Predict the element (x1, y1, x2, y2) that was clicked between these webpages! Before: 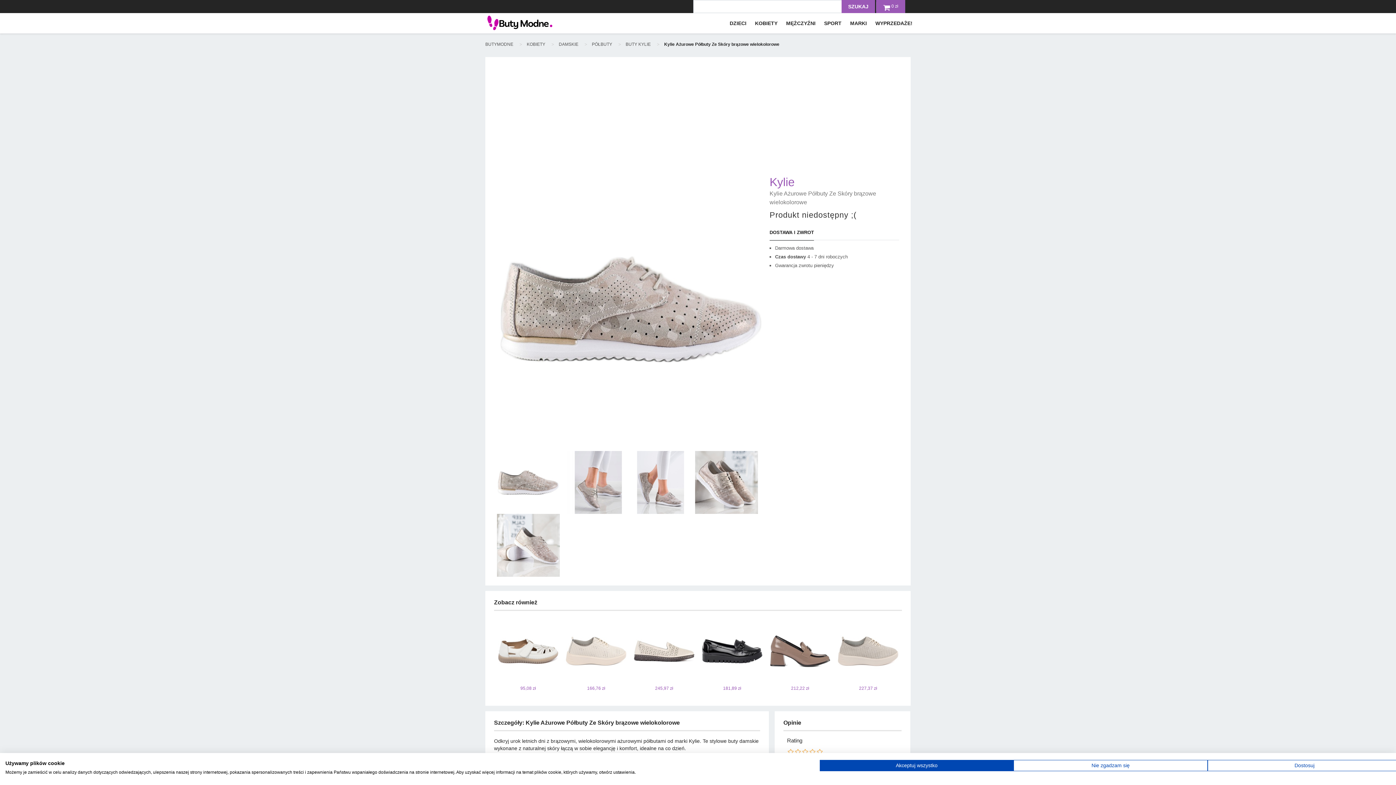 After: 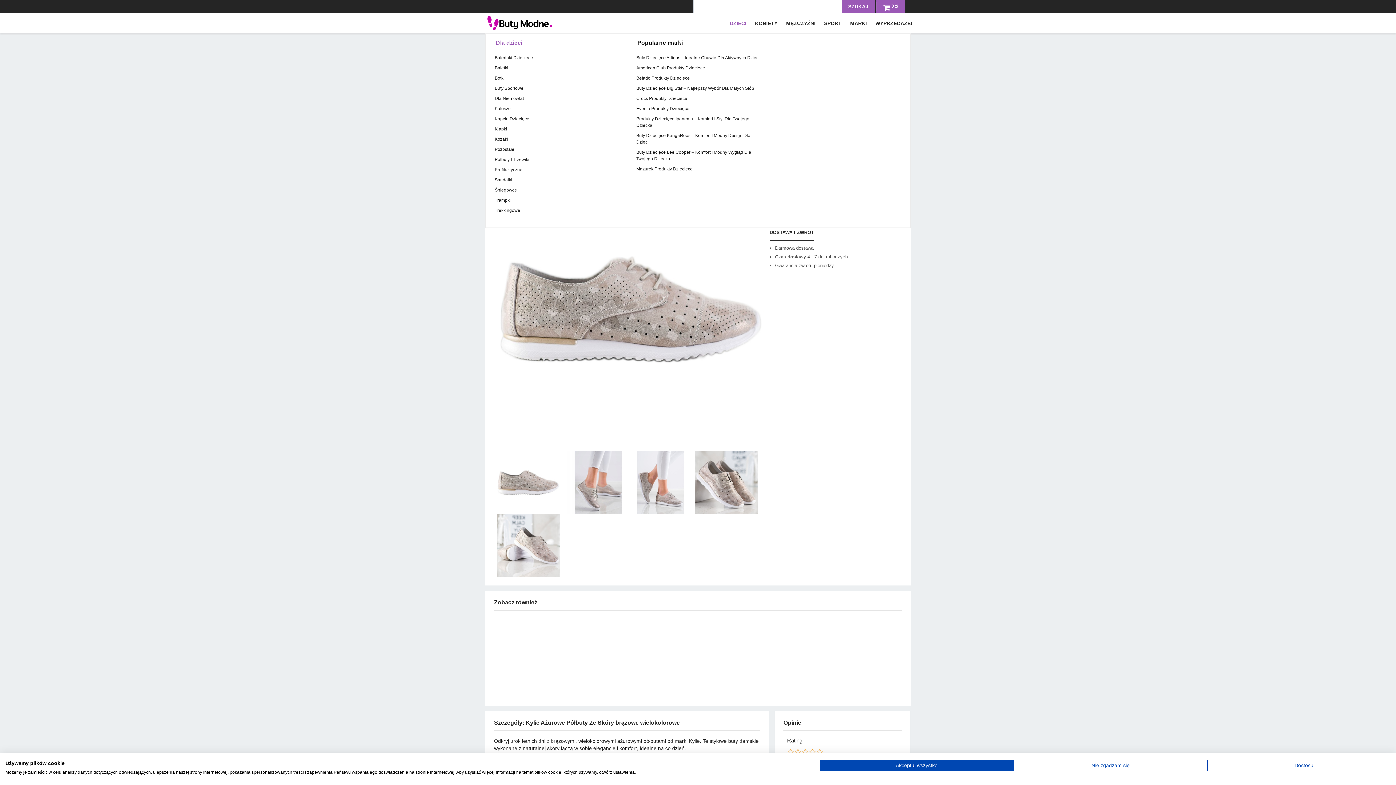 Action: bbox: (726, 16, 751, 29) label: DZIECI